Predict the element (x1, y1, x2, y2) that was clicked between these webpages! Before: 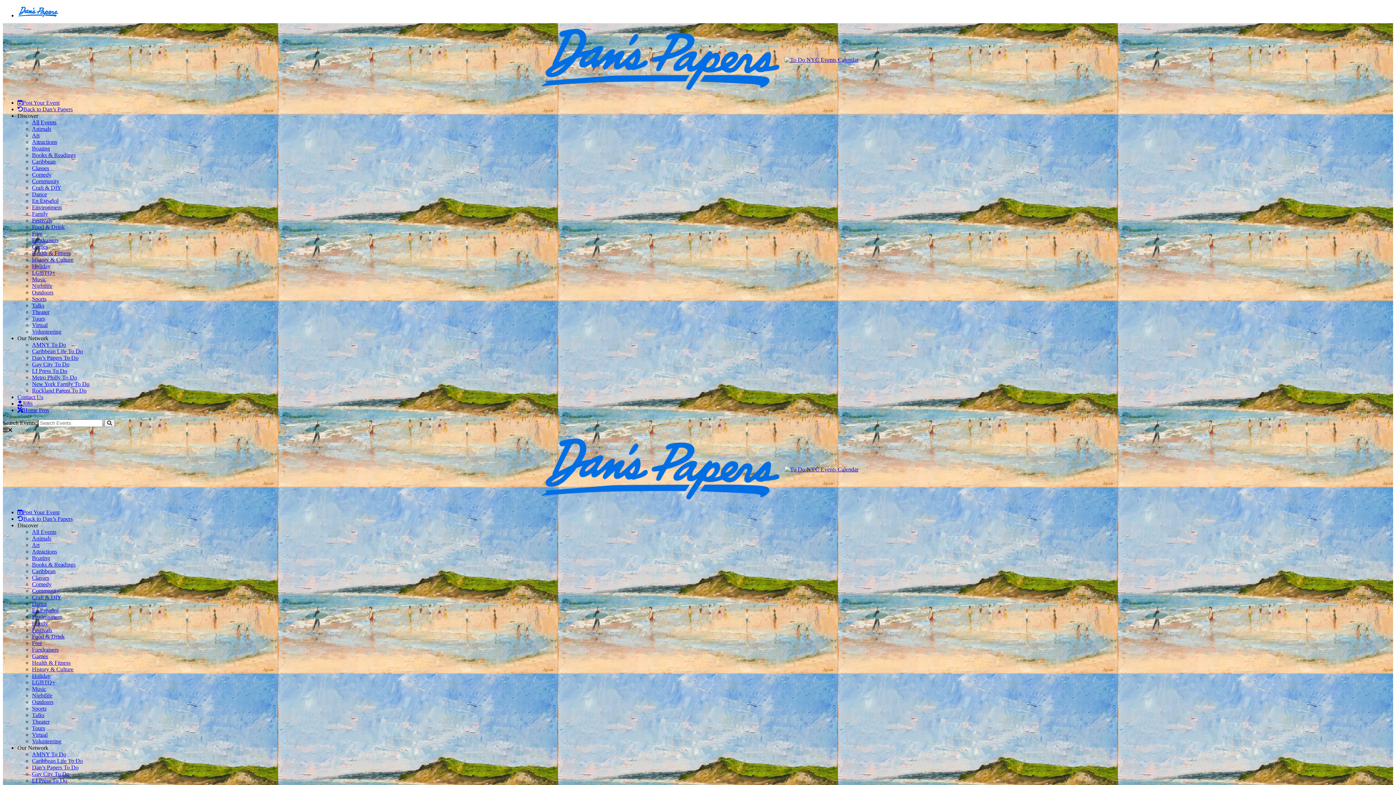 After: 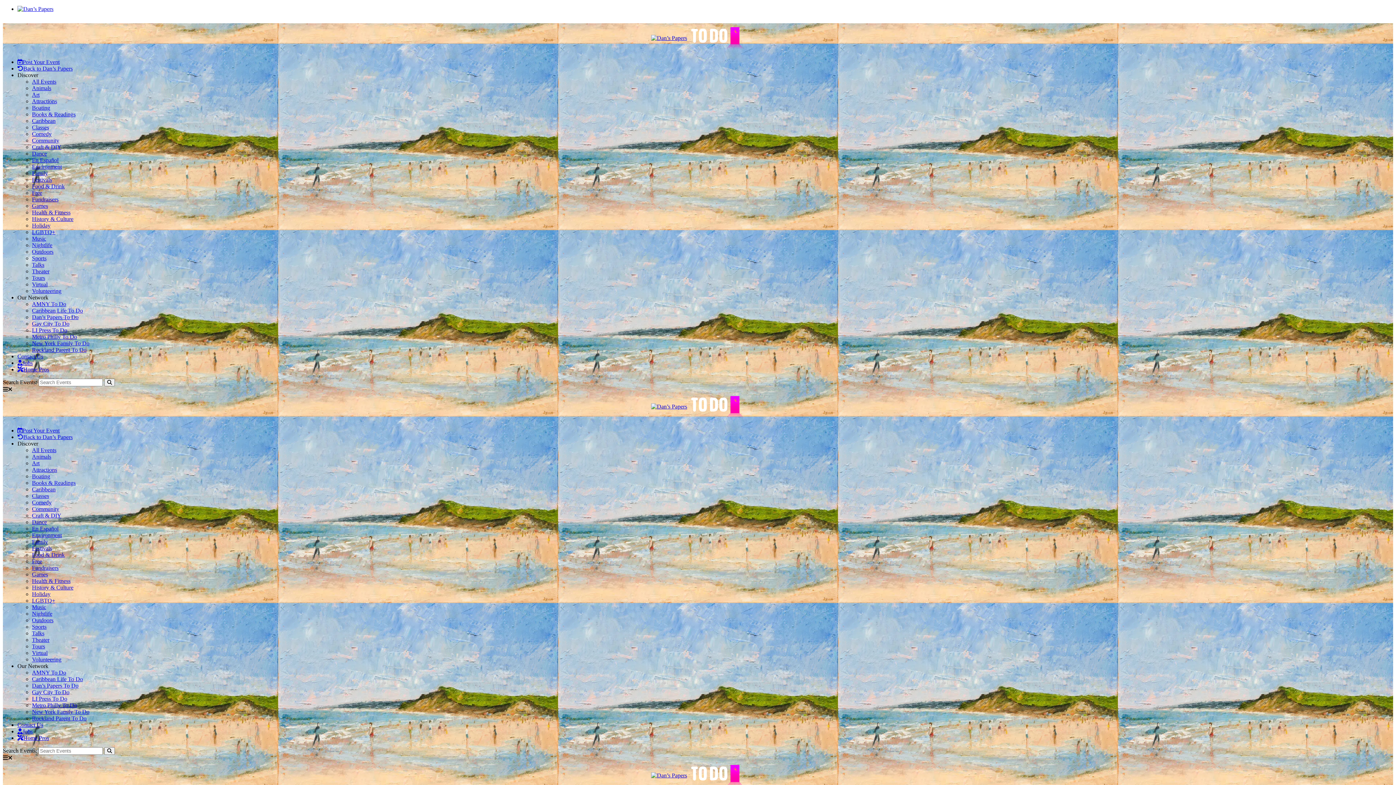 Action: bbox: (2, 23, 1393, 93)